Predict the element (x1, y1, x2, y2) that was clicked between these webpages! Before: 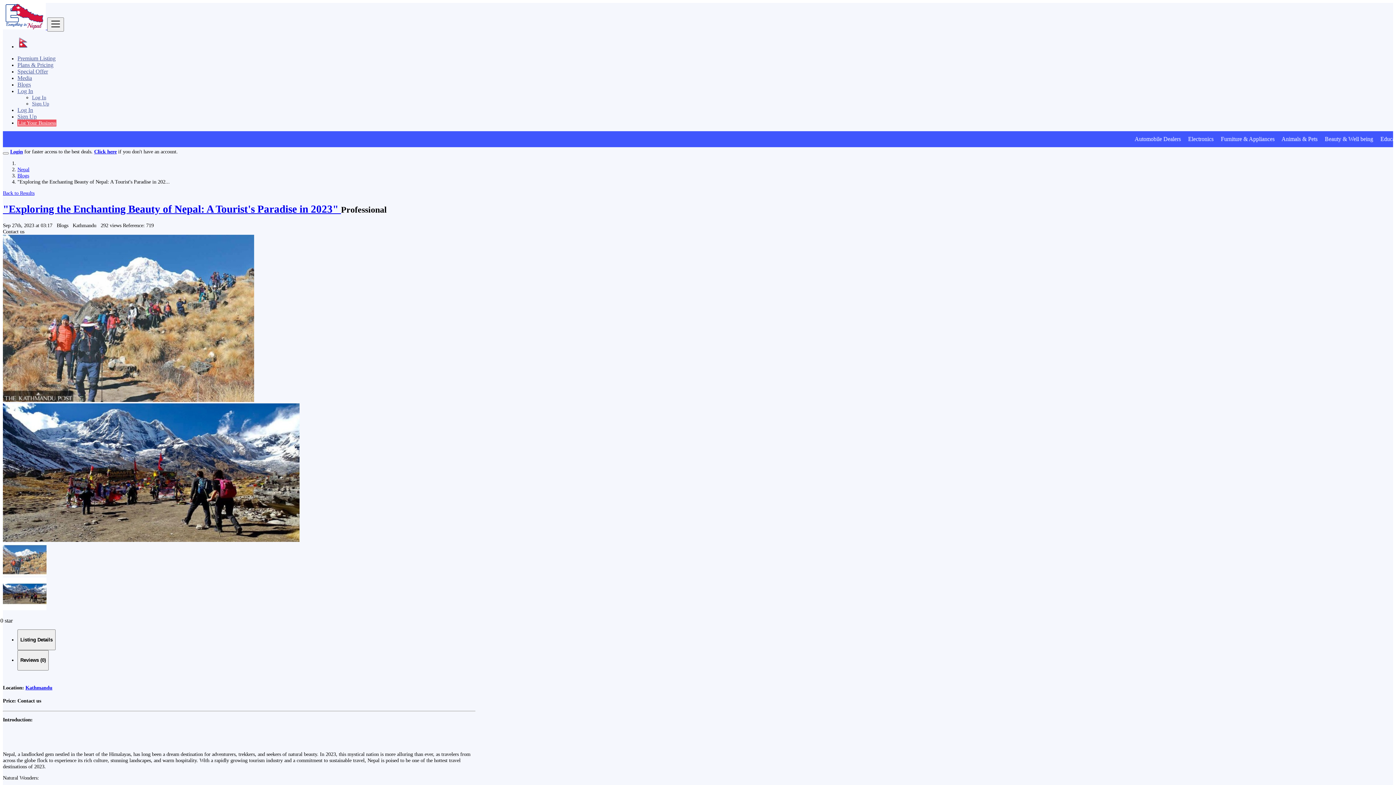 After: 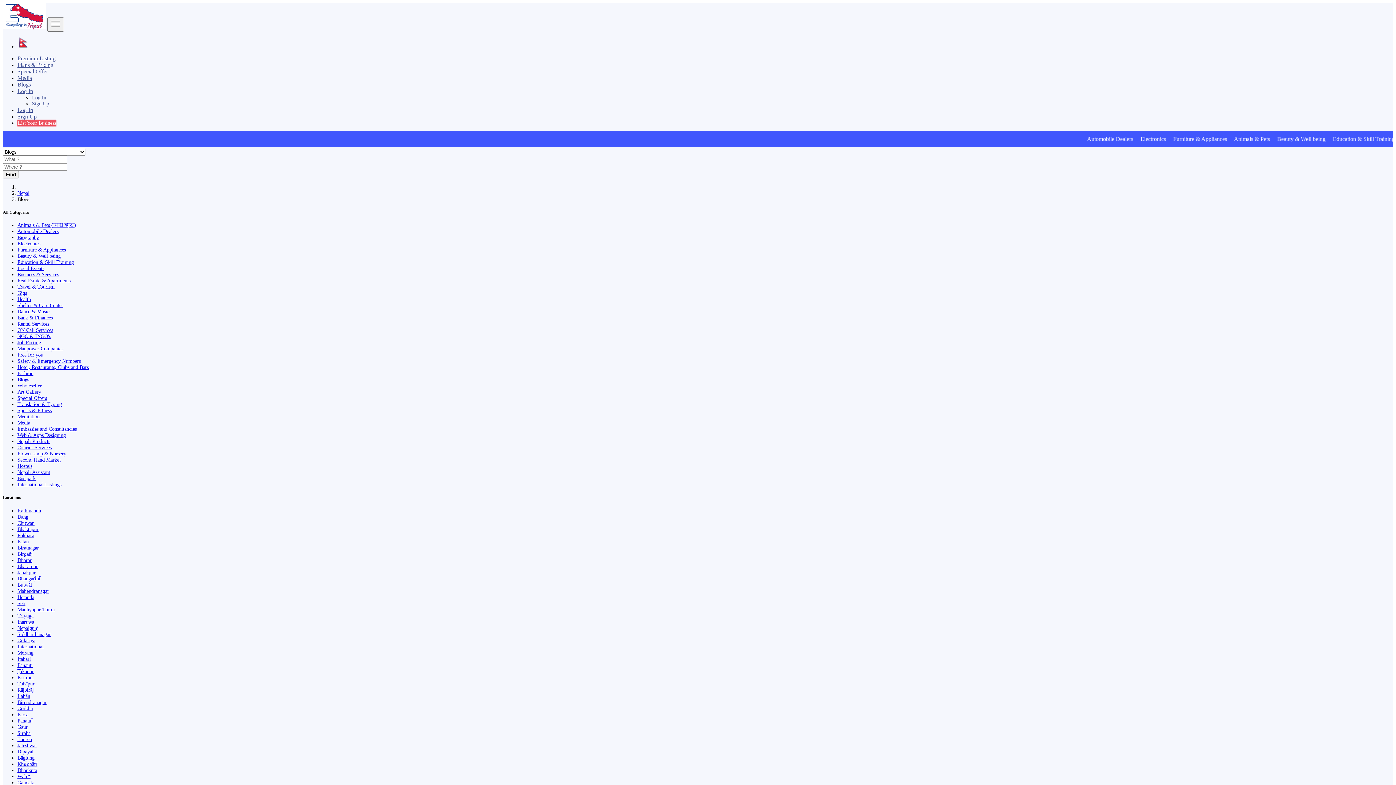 Action: label: Blogs bbox: (17, 172, 29, 178)